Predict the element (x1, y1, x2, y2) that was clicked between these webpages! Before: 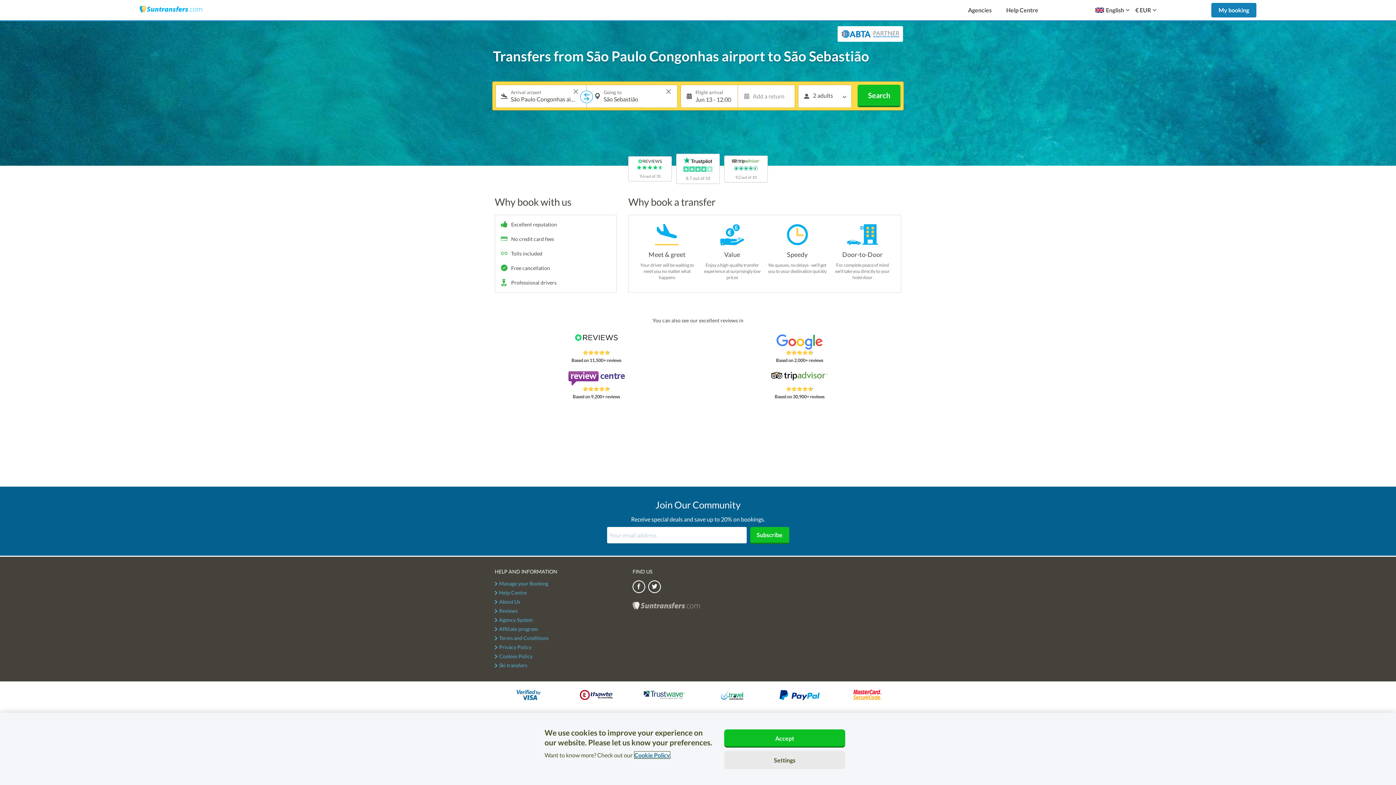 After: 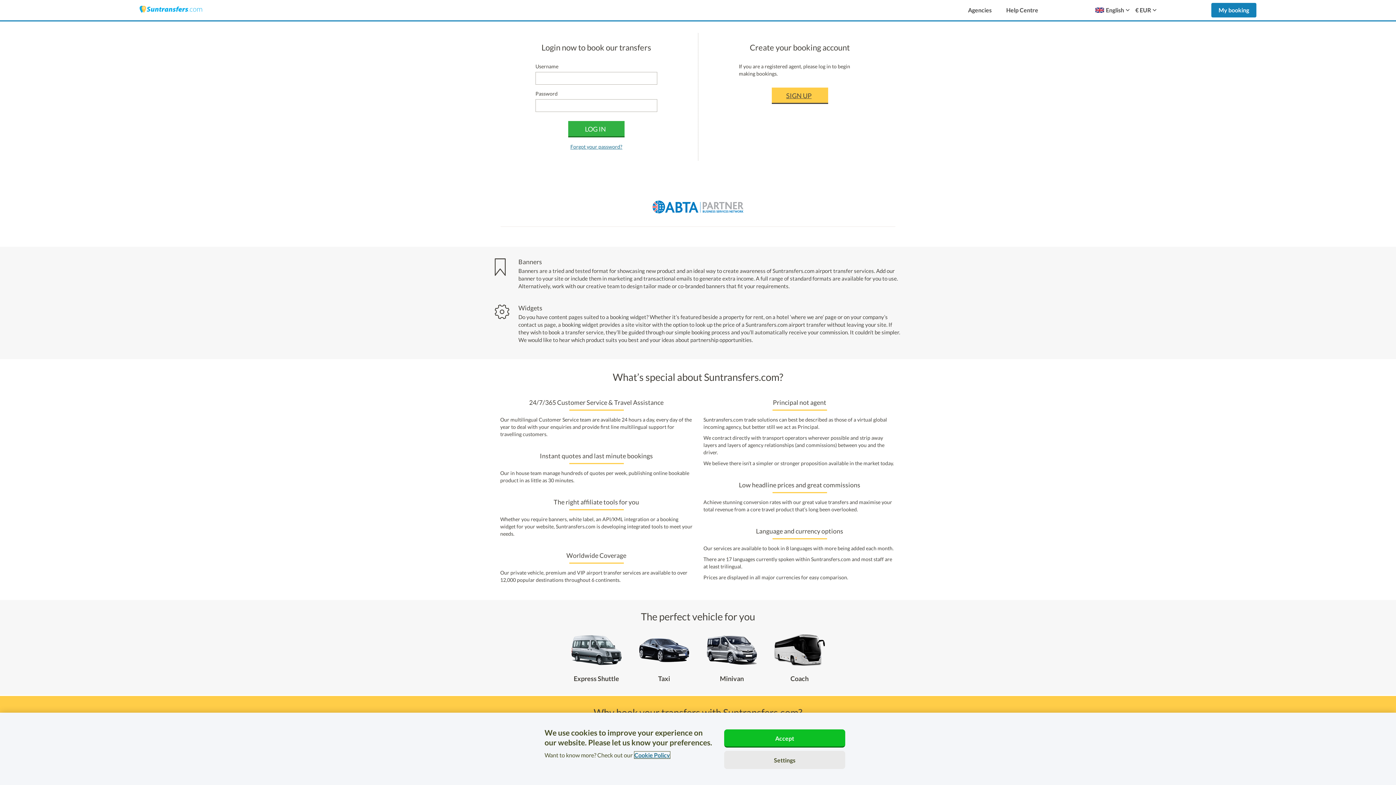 Action: bbox: (494, 617, 533, 624) label: Agency System